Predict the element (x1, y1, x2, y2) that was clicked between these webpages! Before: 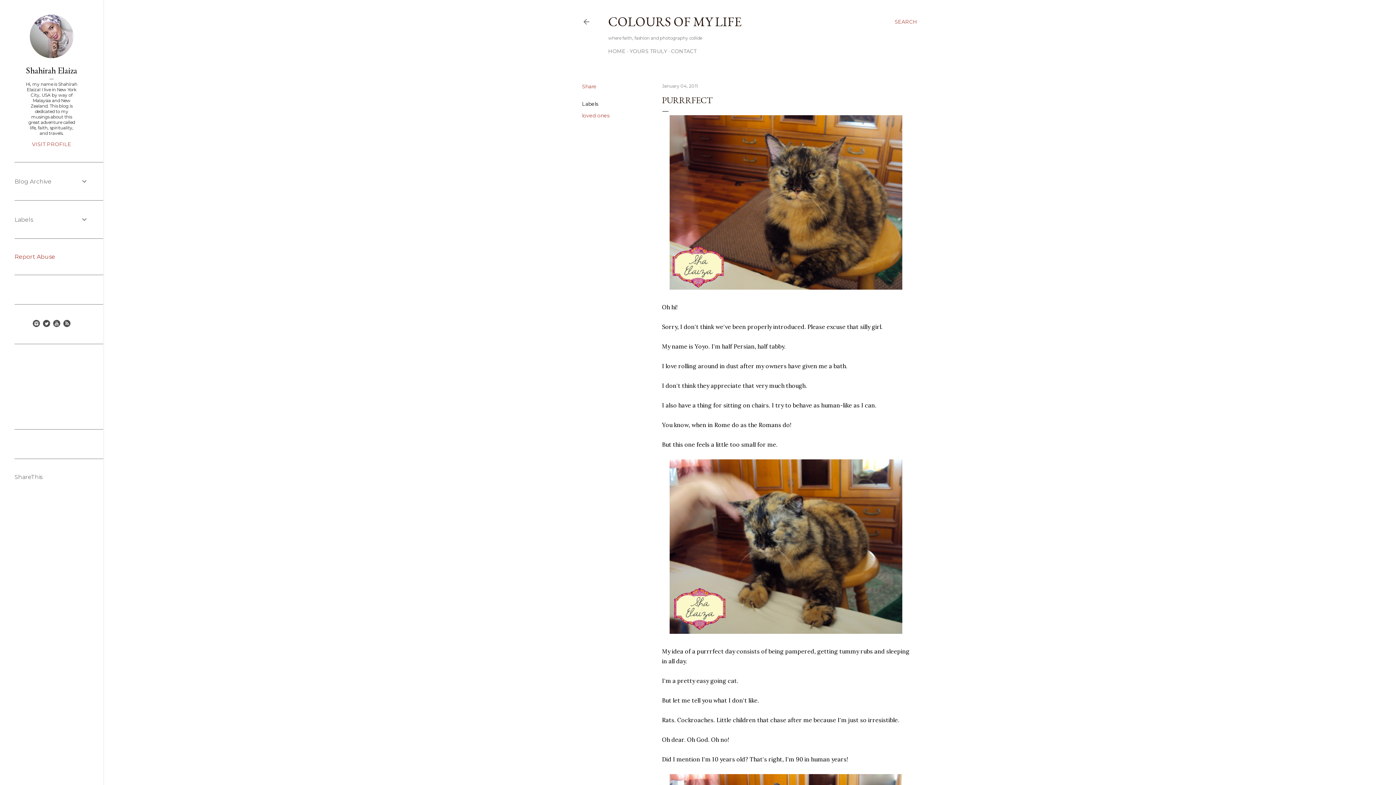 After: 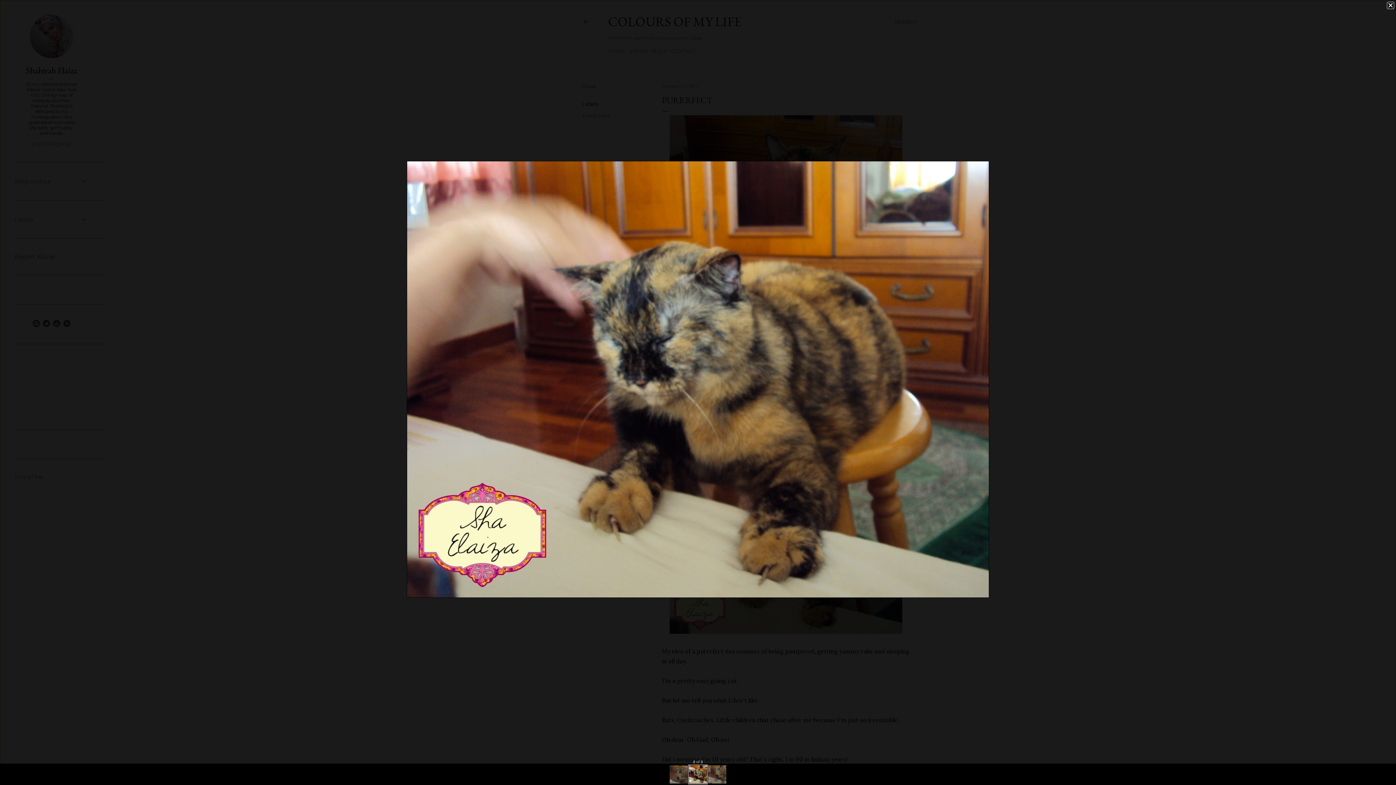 Action: bbox: (669, 459, 902, 637)